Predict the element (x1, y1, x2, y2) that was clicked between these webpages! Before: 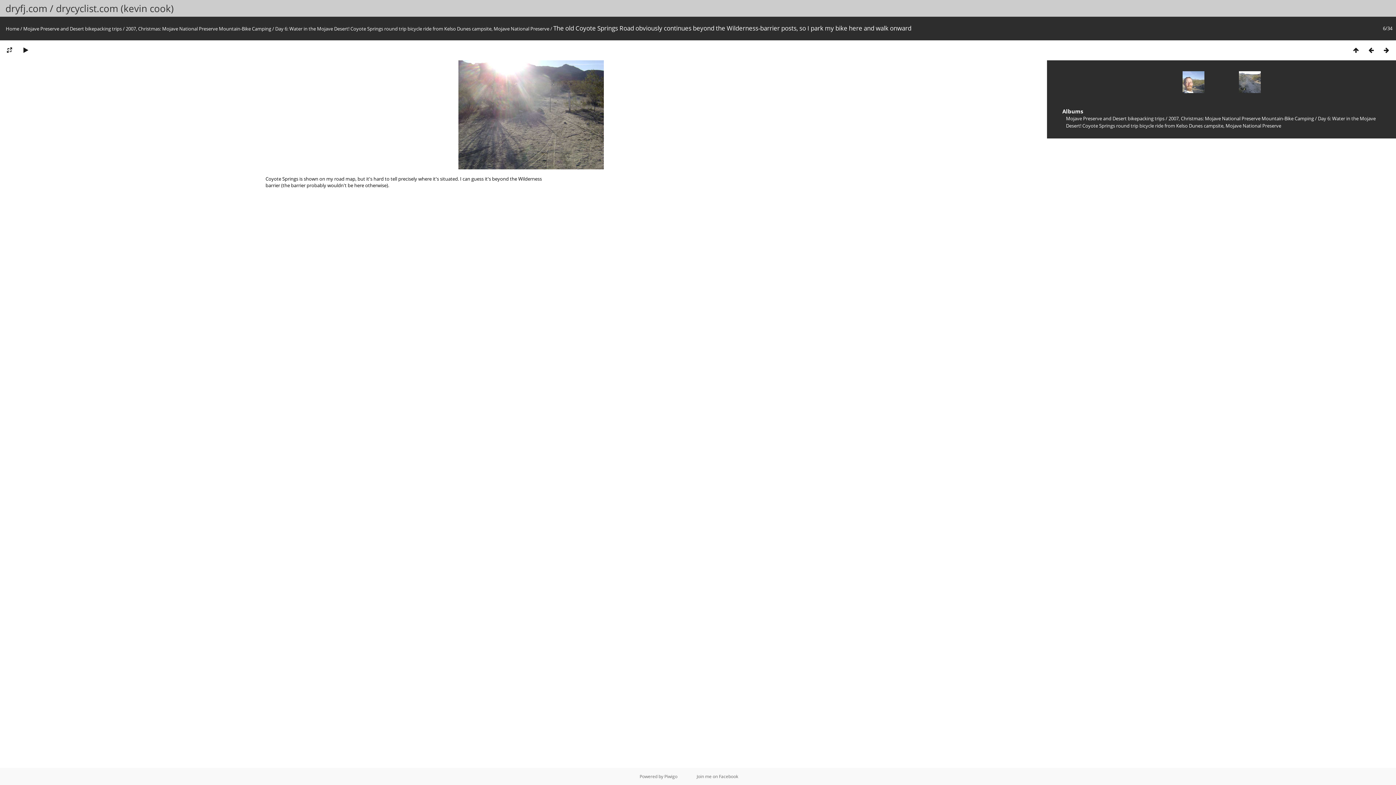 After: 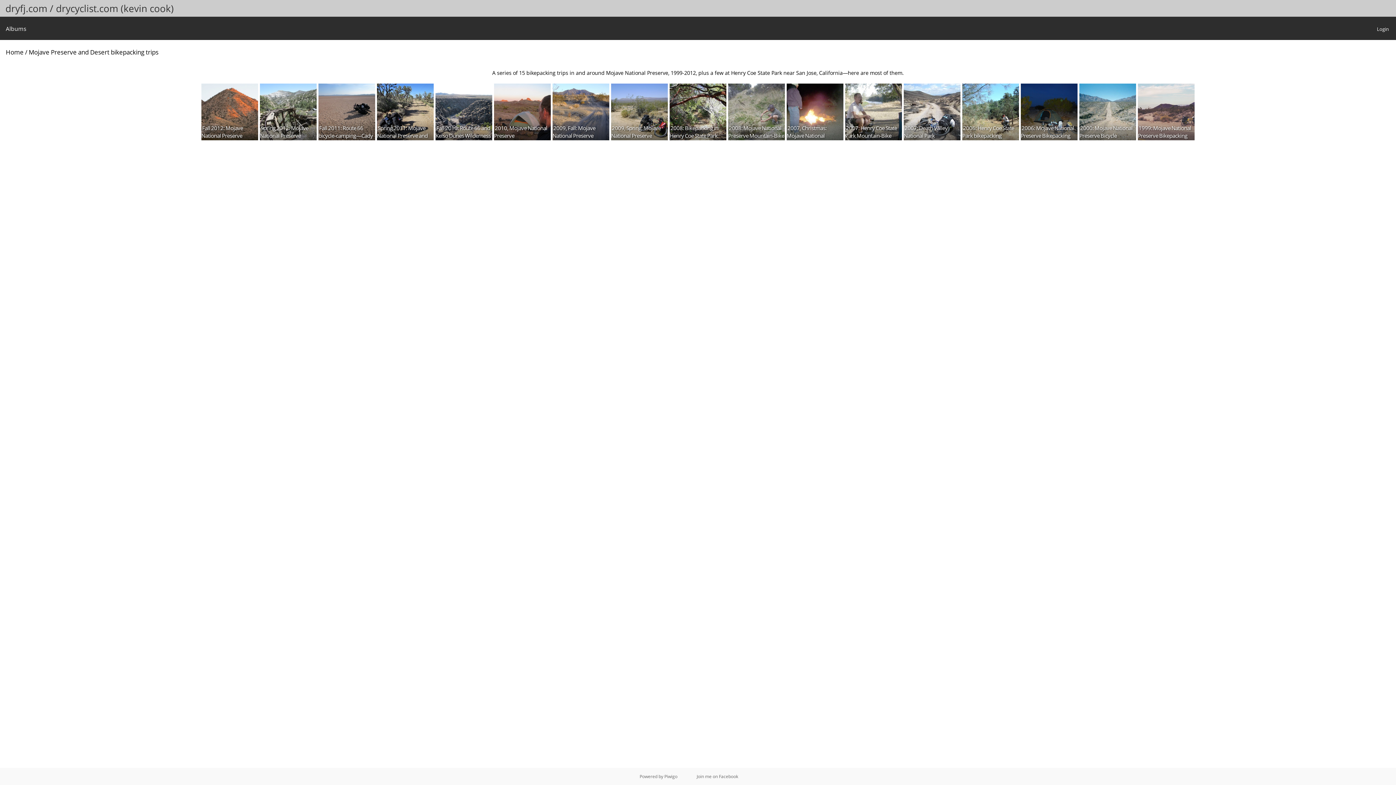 Action: label: Mojave Preserve and Desert bikepacking trips bbox: (23, 25, 121, 32)